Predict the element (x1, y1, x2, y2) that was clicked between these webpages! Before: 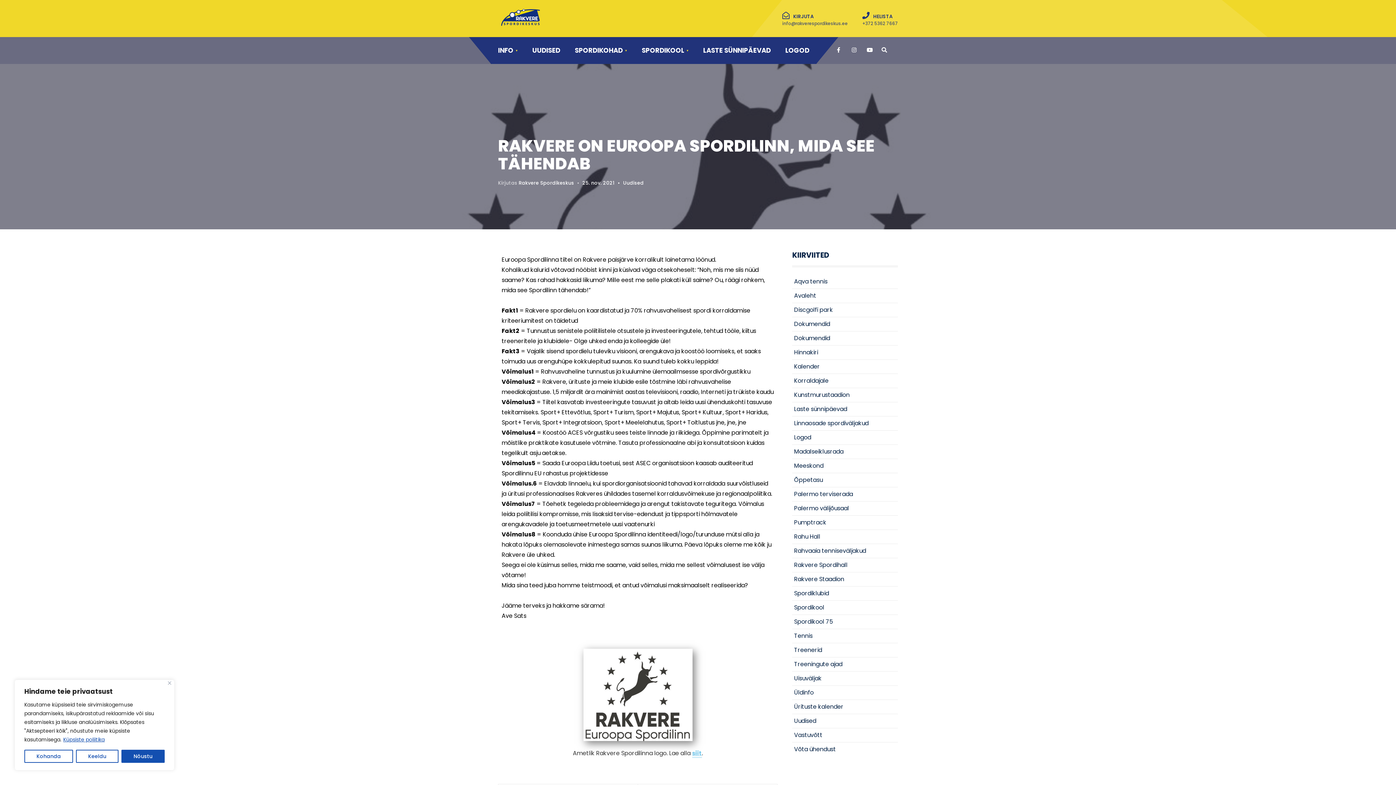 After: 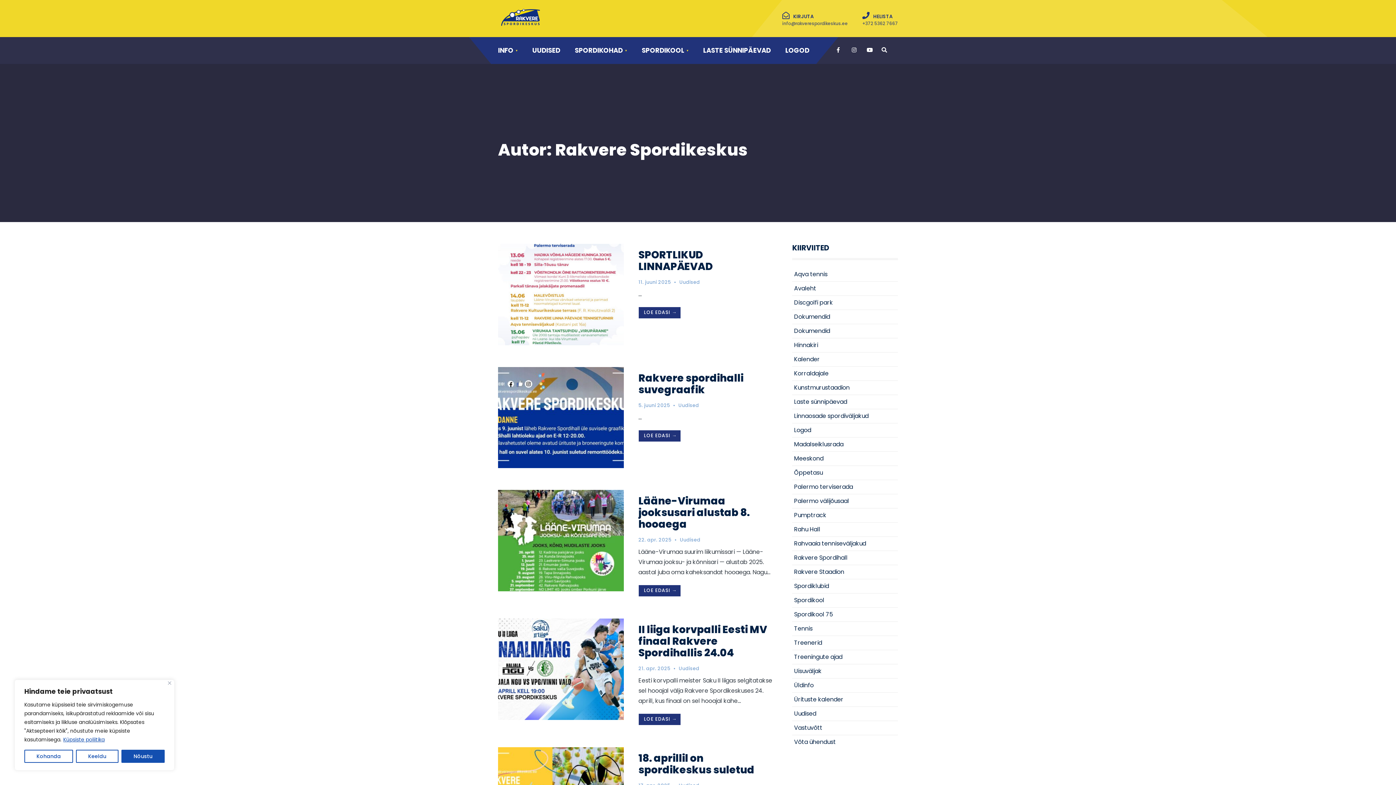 Action: bbox: (518, 179, 574, 186) label: Rakvere Spordikeskus